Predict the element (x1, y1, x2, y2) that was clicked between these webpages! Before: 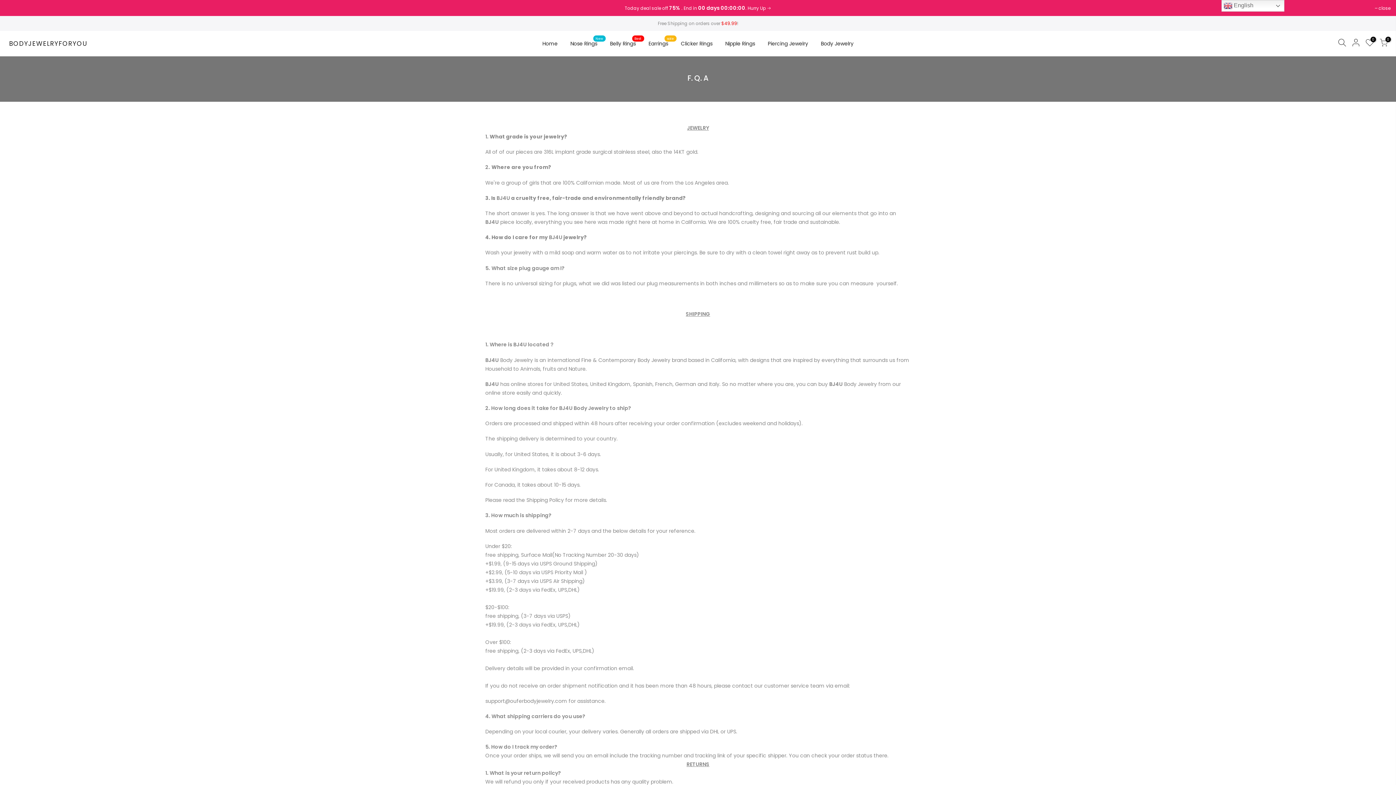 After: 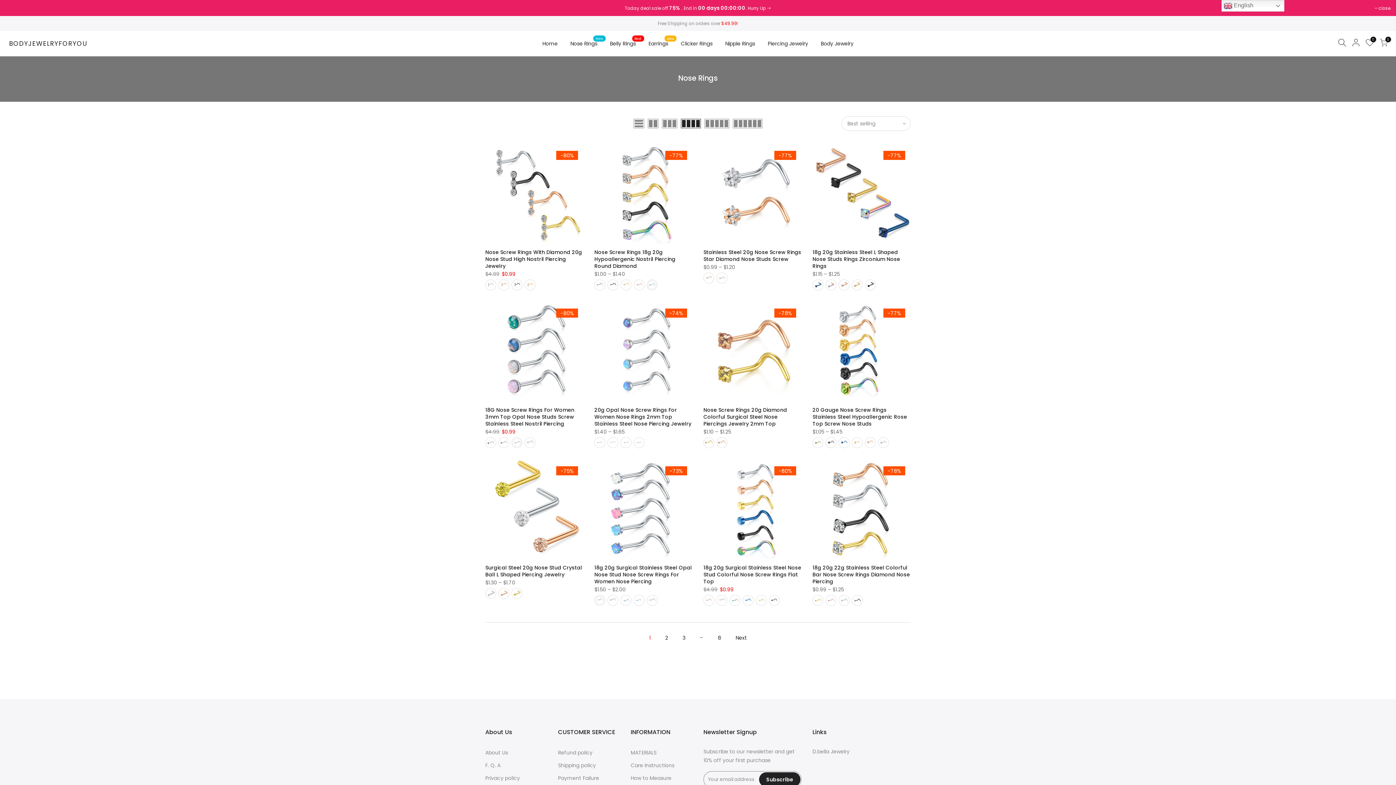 Action: label: Nose Rings
New bbox: (564, 30, 603, 56)